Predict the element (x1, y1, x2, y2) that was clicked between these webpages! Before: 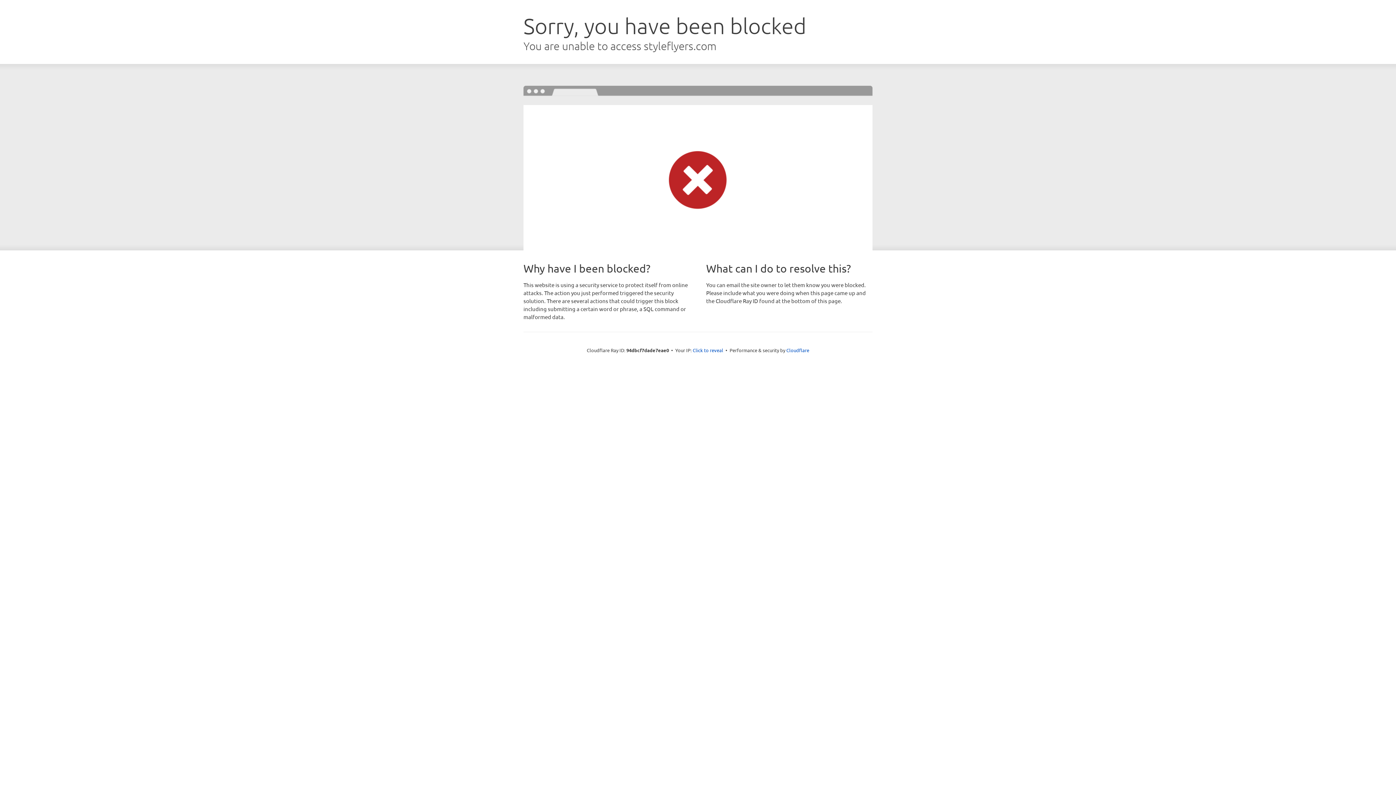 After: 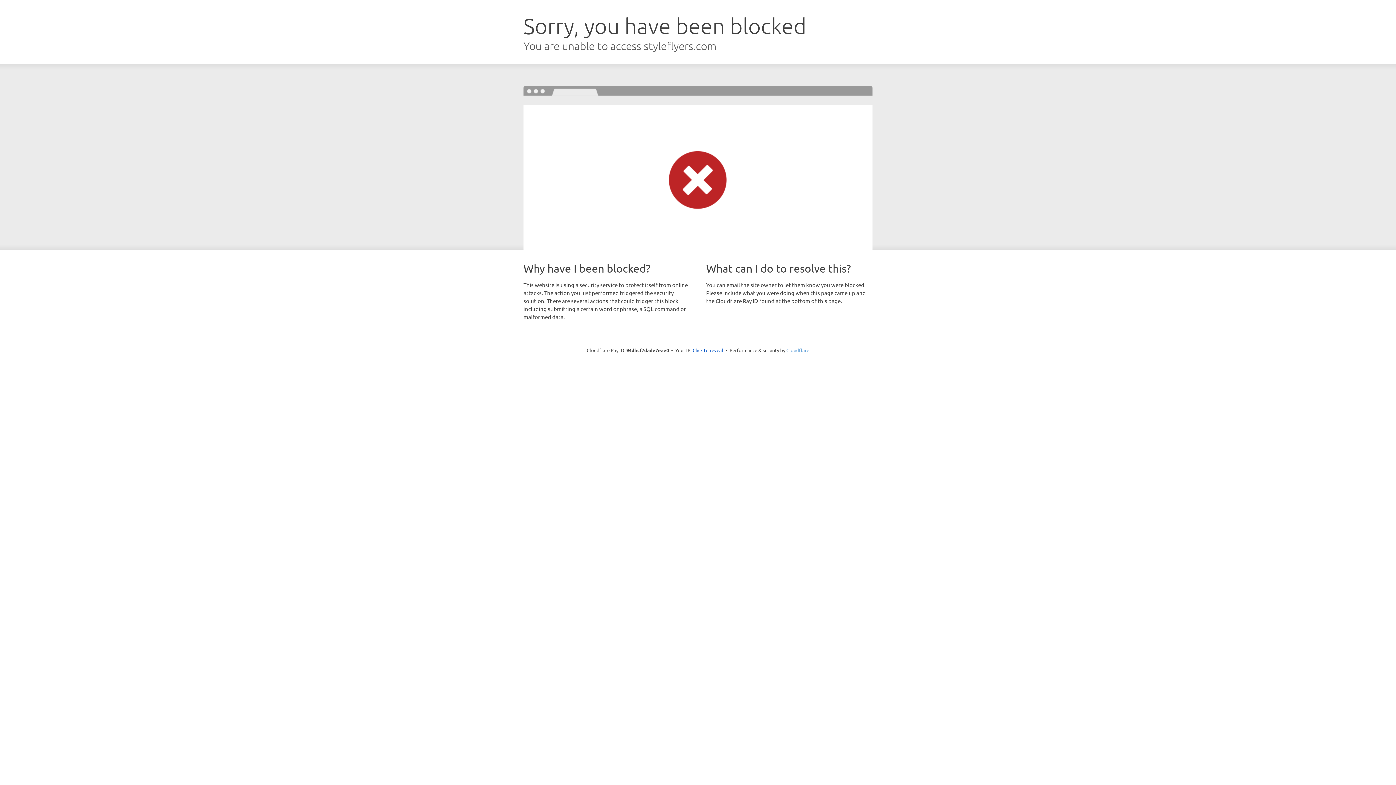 Action: bbox: (786, 347, 809, 353) label: Cloudflare